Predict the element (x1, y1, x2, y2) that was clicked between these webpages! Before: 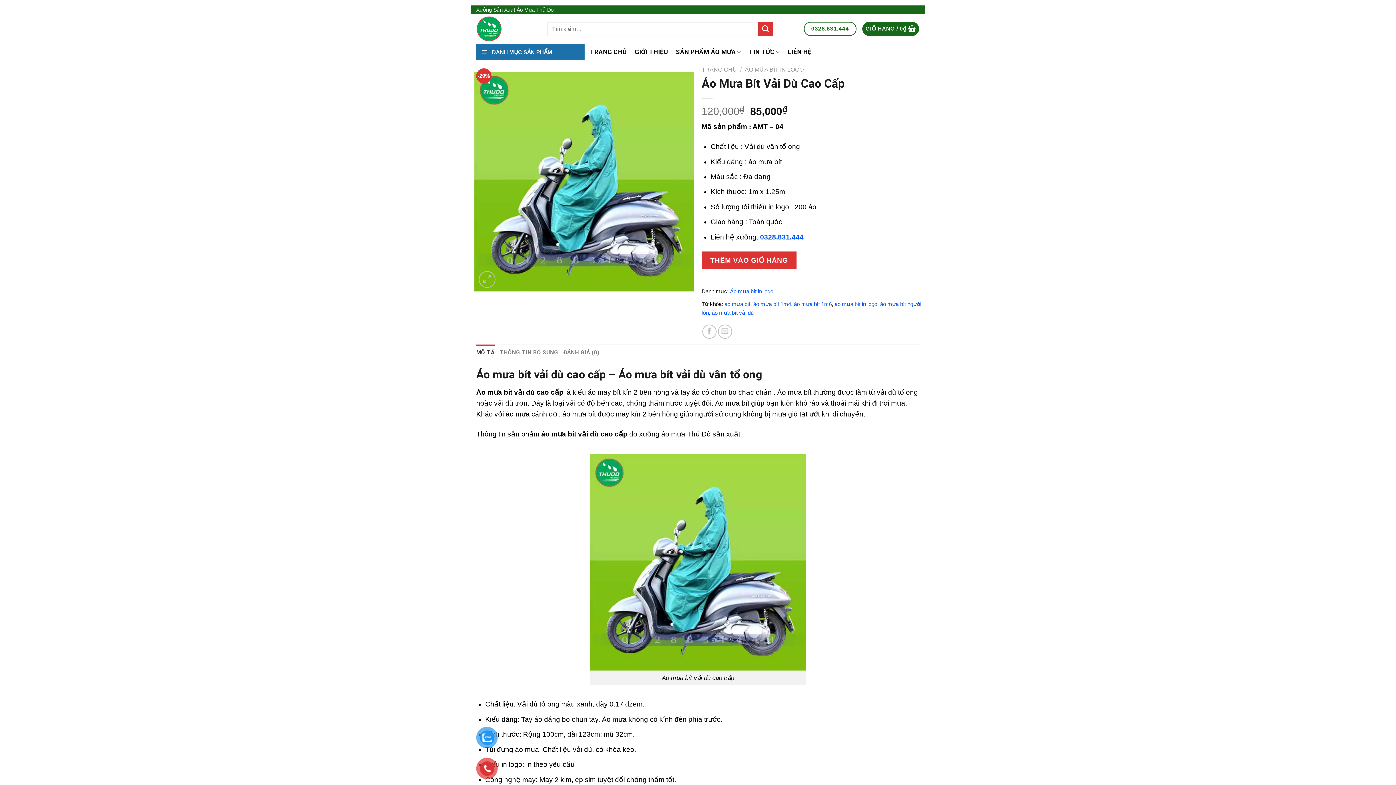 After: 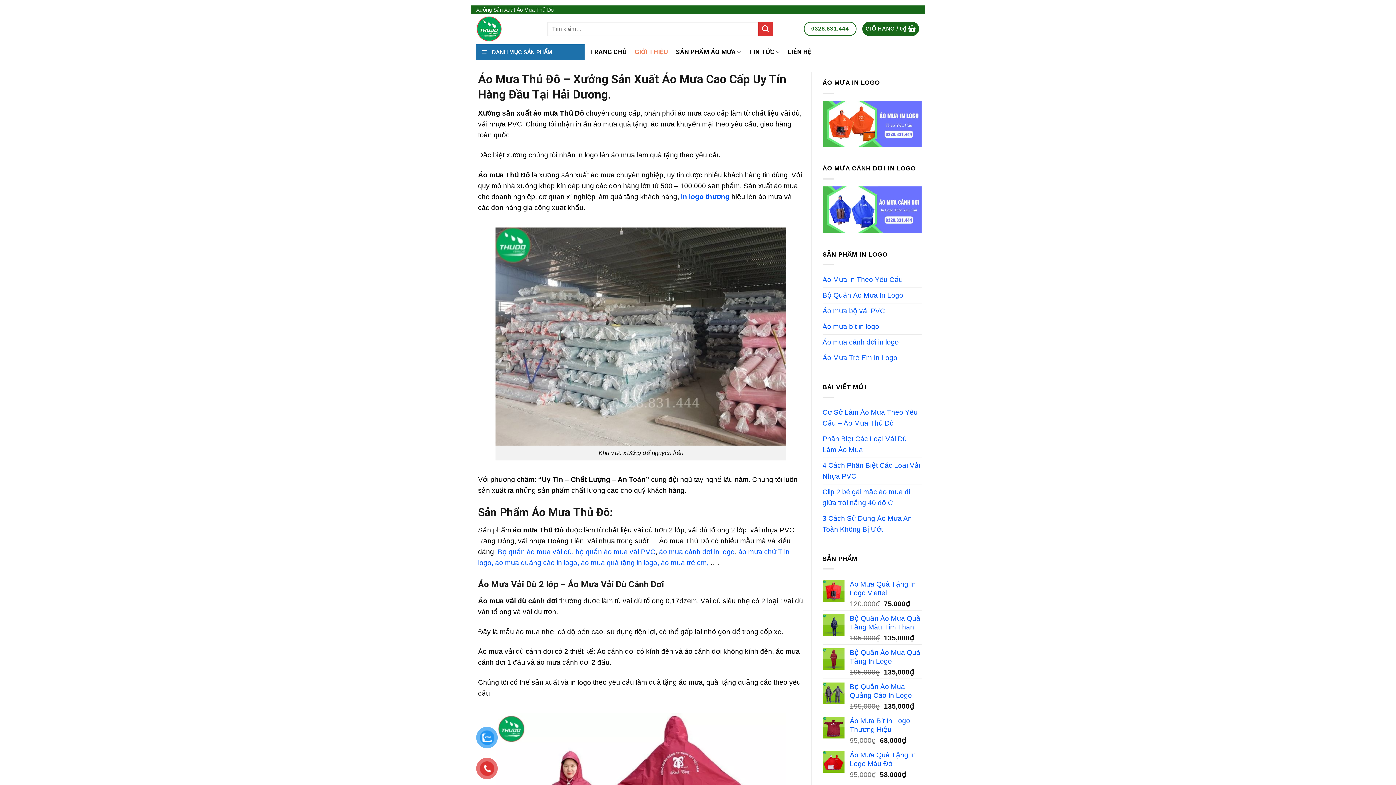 Action: label: GIỚI THIỆU bbox: (634, 43, 668, 60)